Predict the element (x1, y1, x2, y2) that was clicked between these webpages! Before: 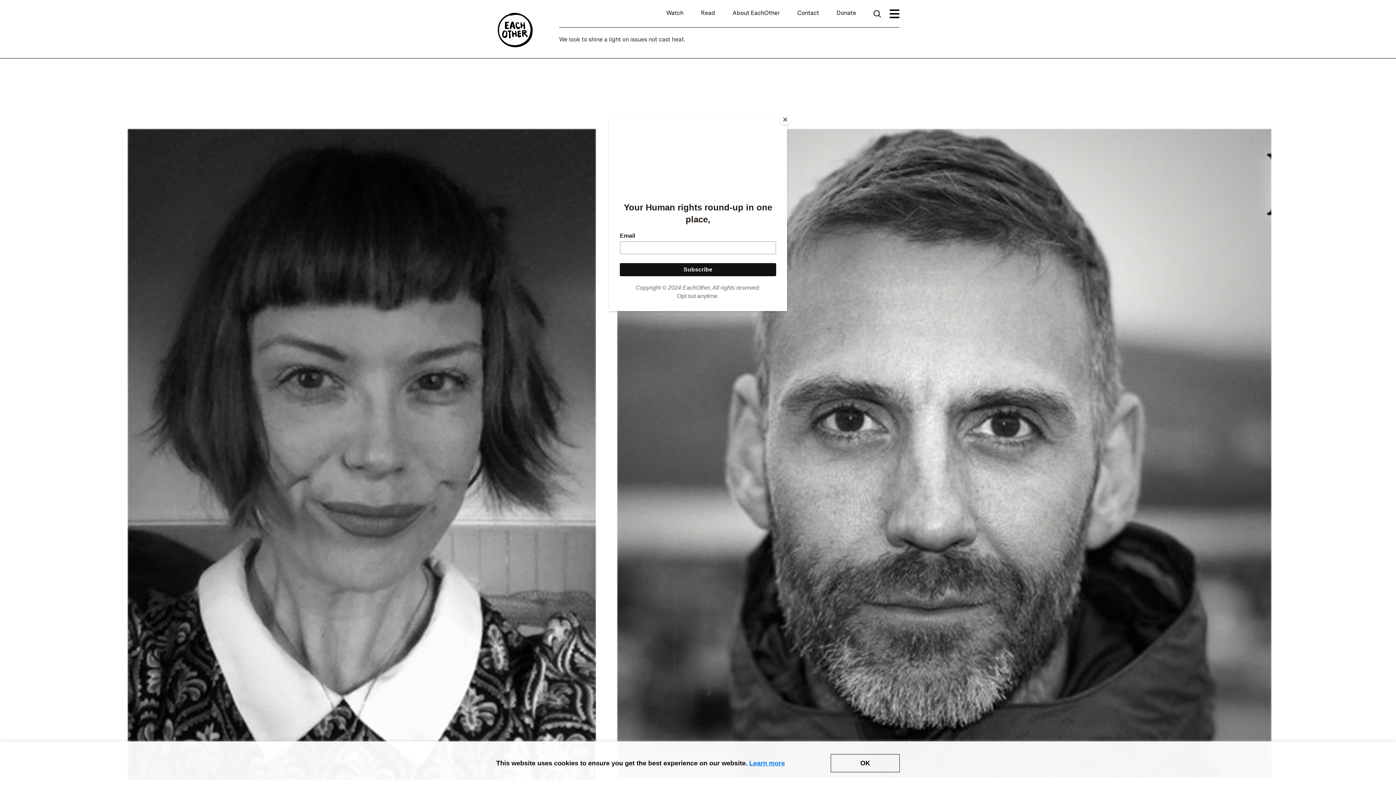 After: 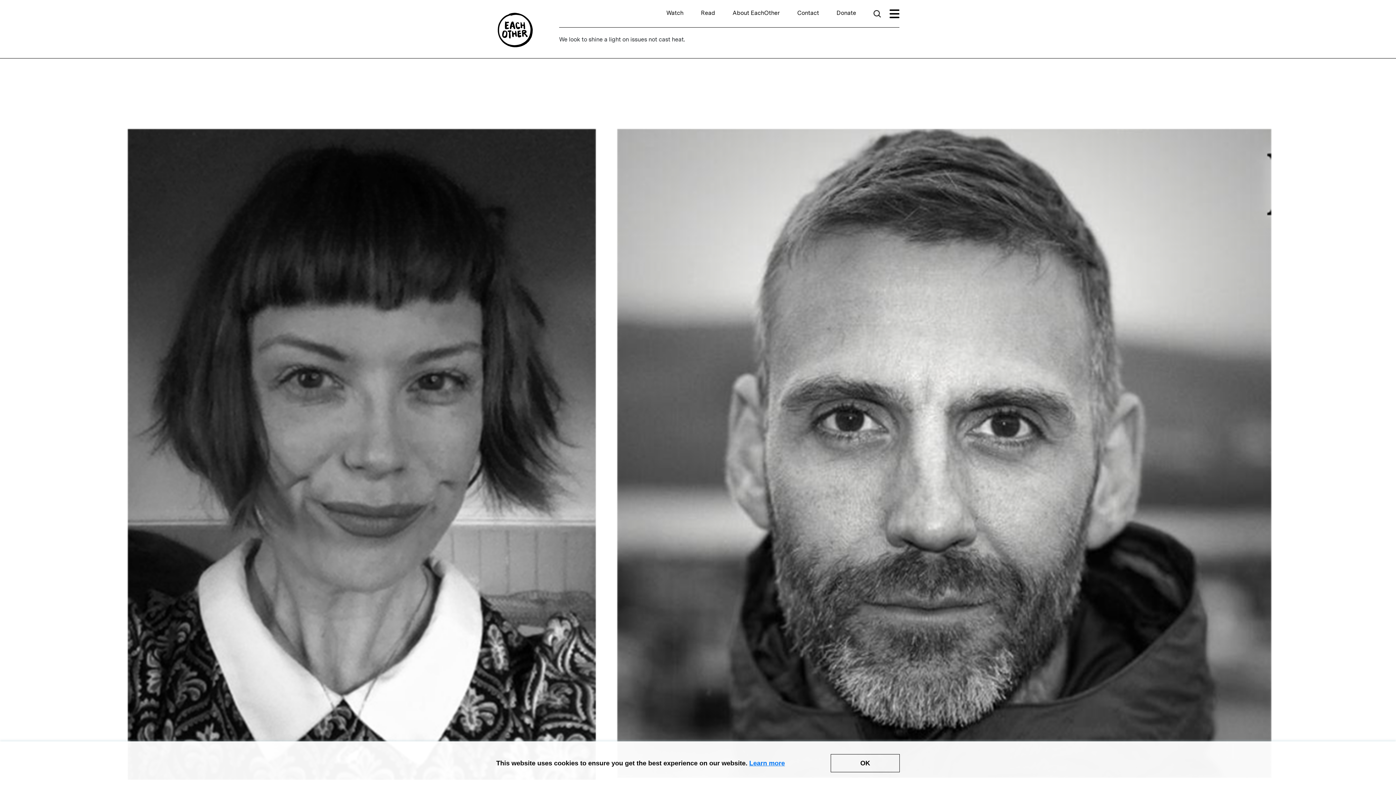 Action: bbox: (780, 114, 790, 125) label: Close